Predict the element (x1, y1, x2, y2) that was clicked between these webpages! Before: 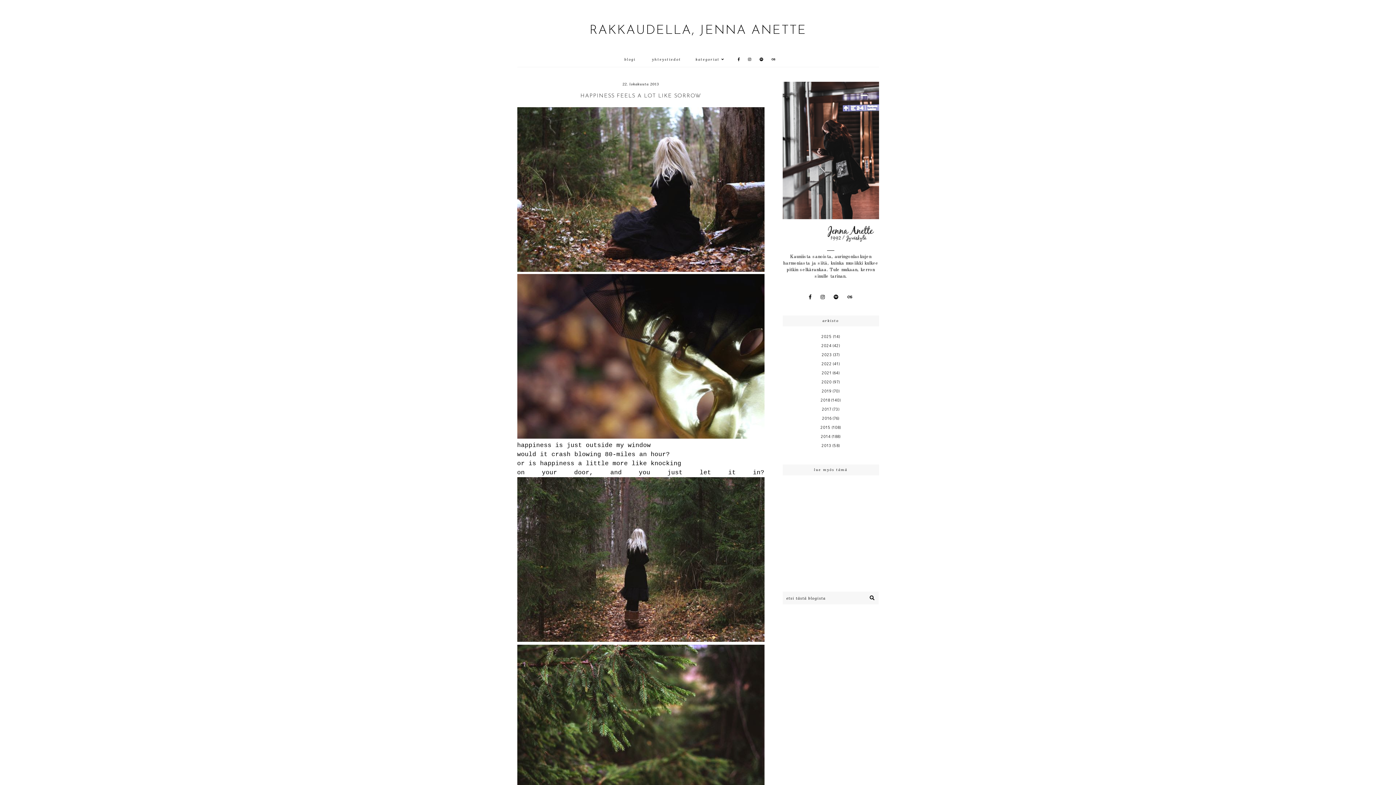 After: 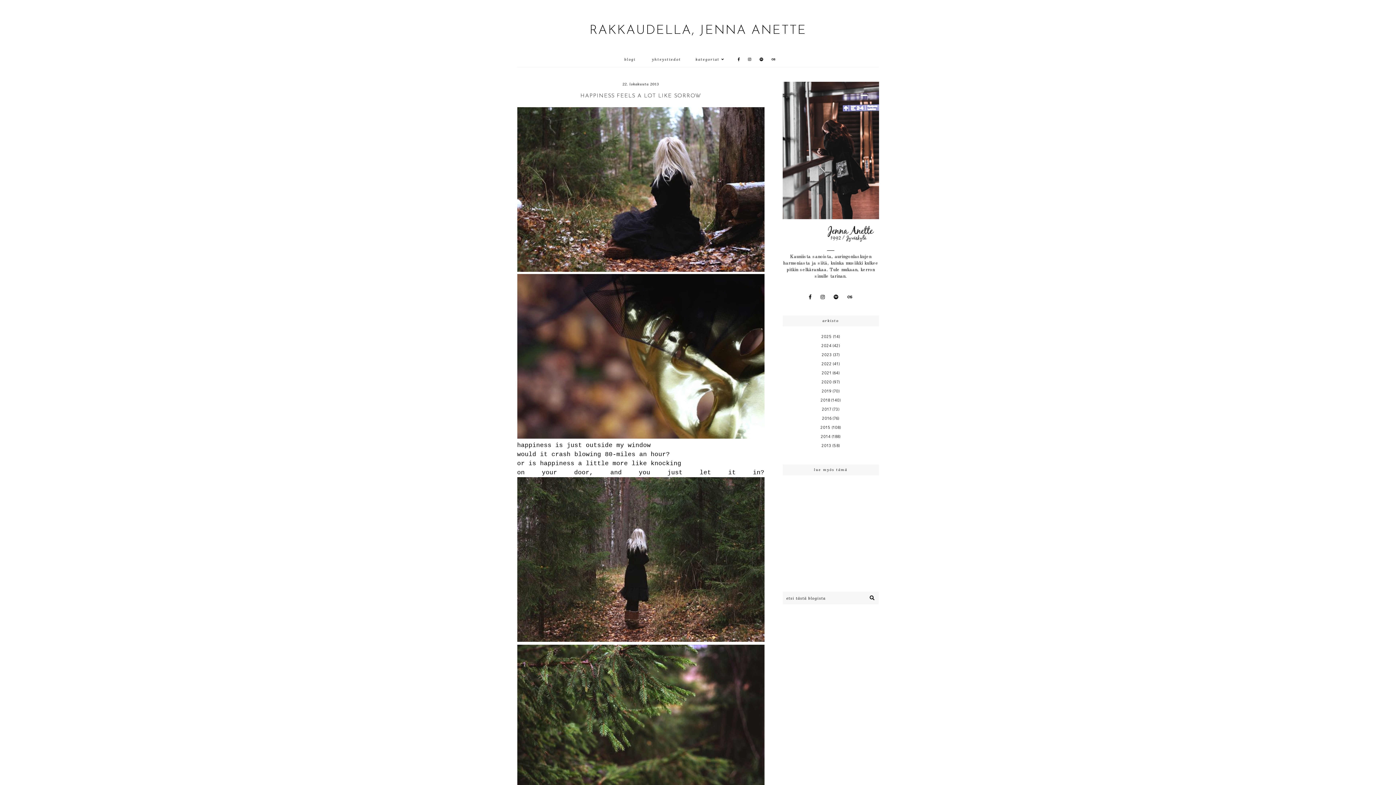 Action: bbox: (738, 57, 740, 61)